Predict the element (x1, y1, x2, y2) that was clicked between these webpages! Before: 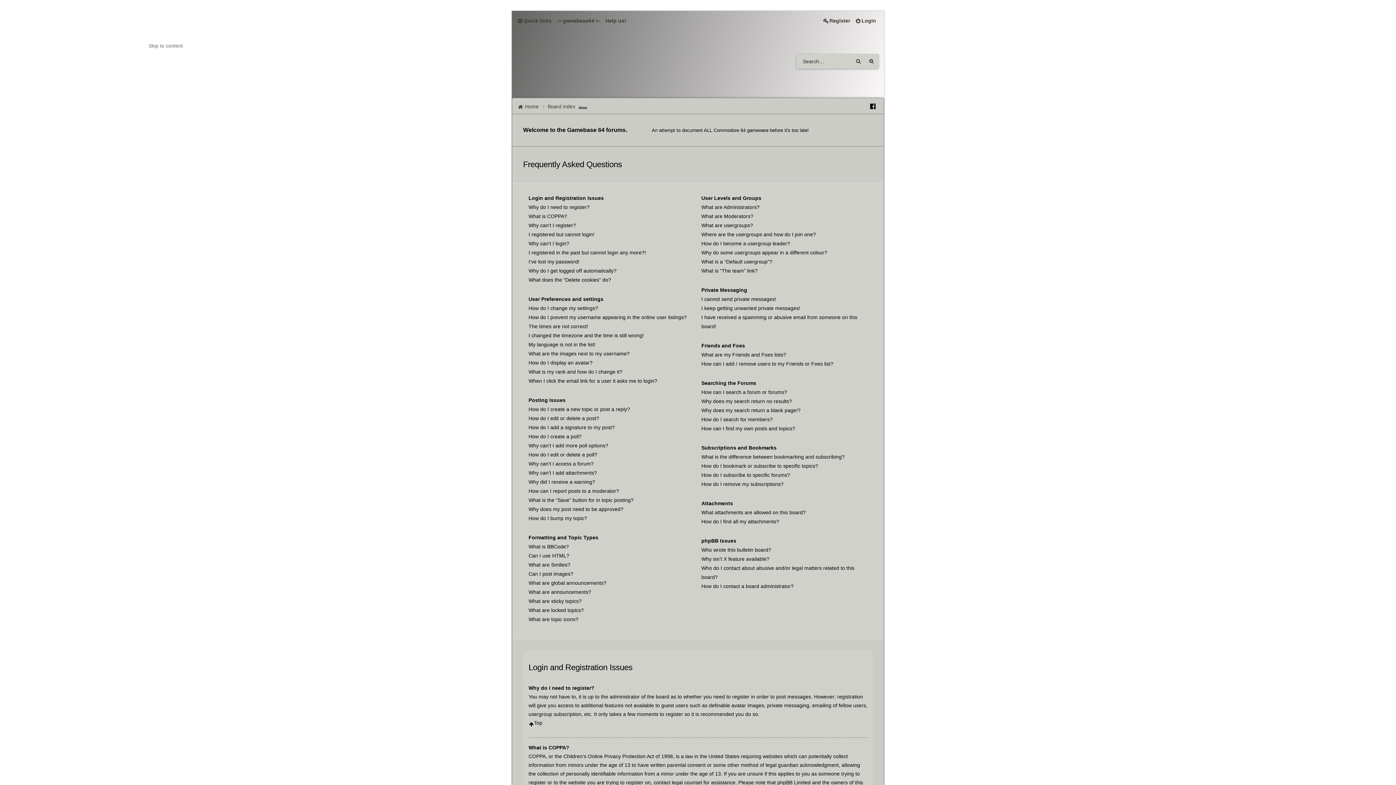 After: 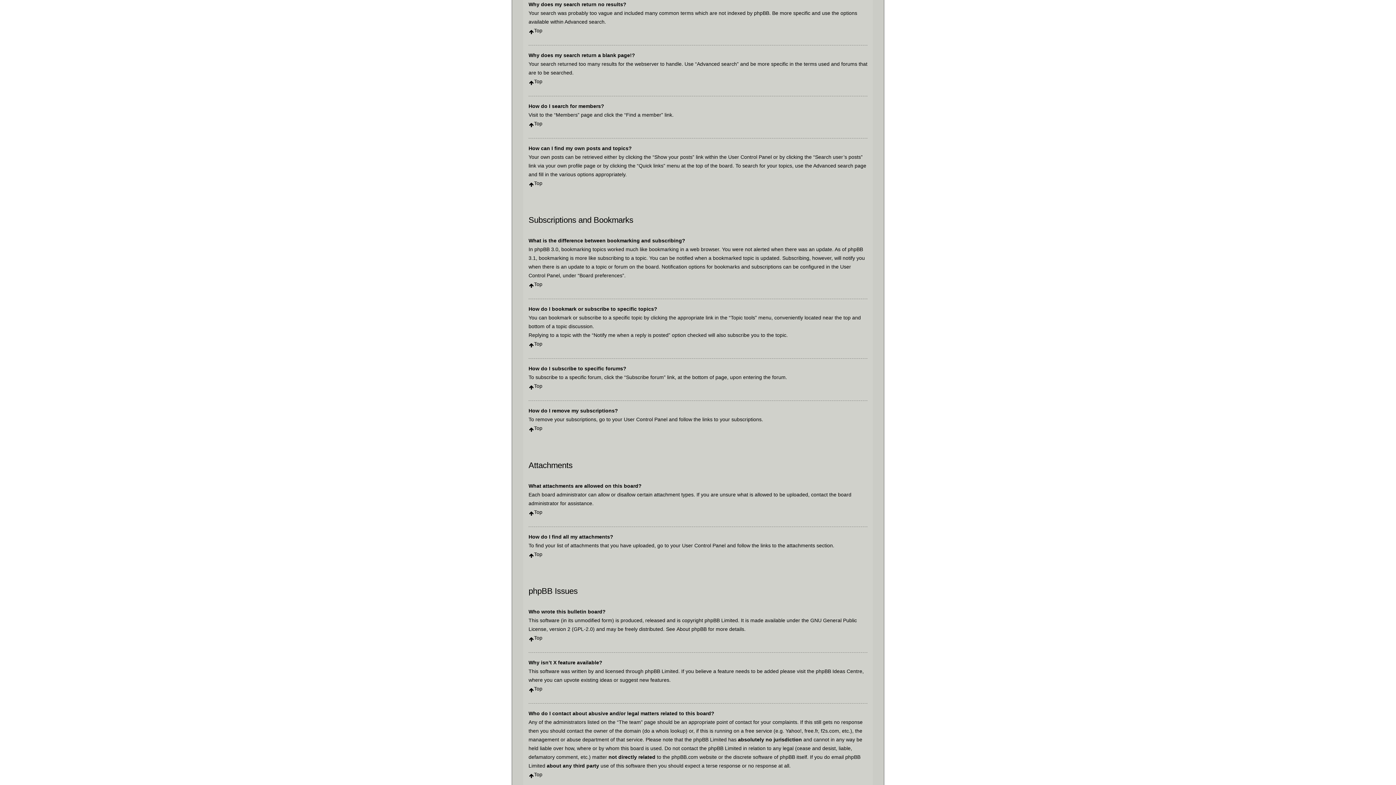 Action: label: Why does my search return no results? bbox: (701, 398, 792, 404)